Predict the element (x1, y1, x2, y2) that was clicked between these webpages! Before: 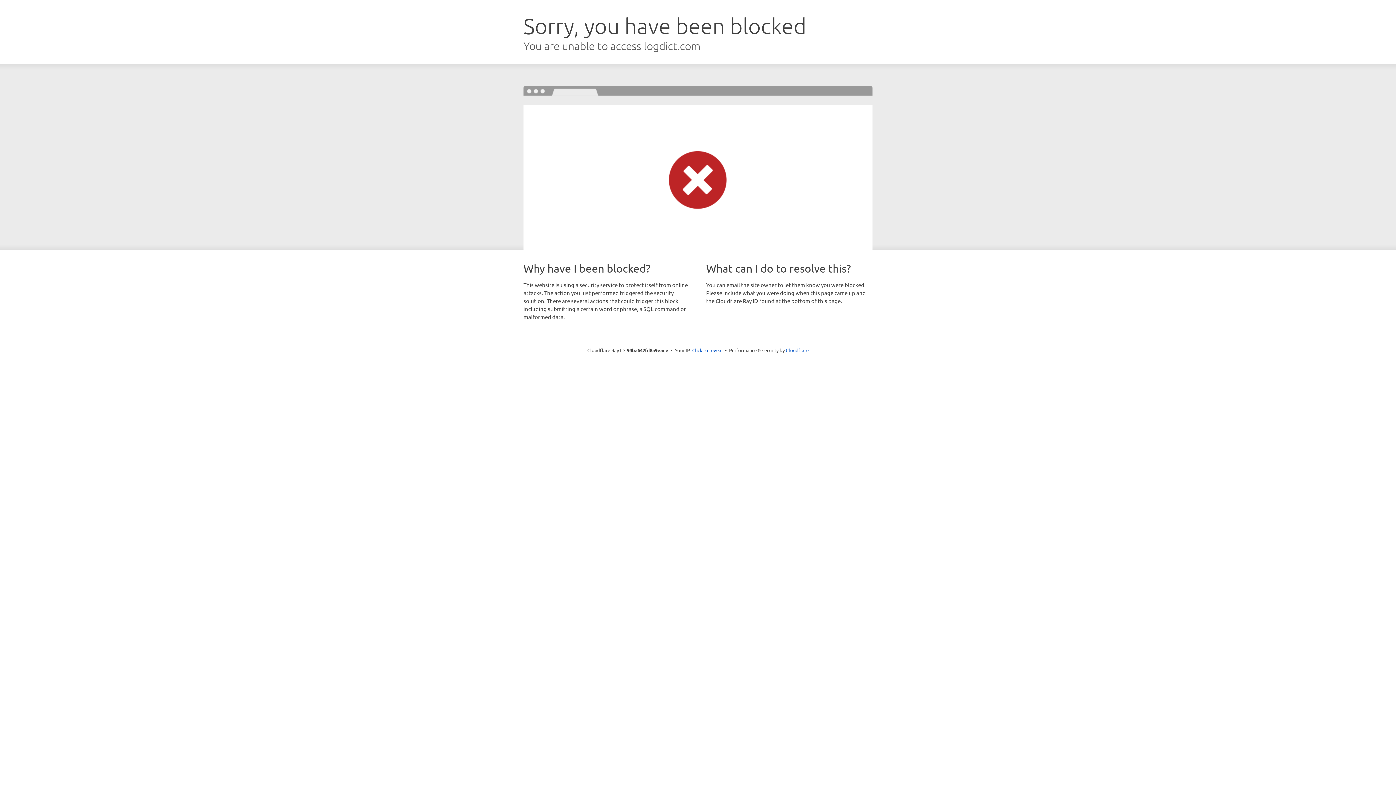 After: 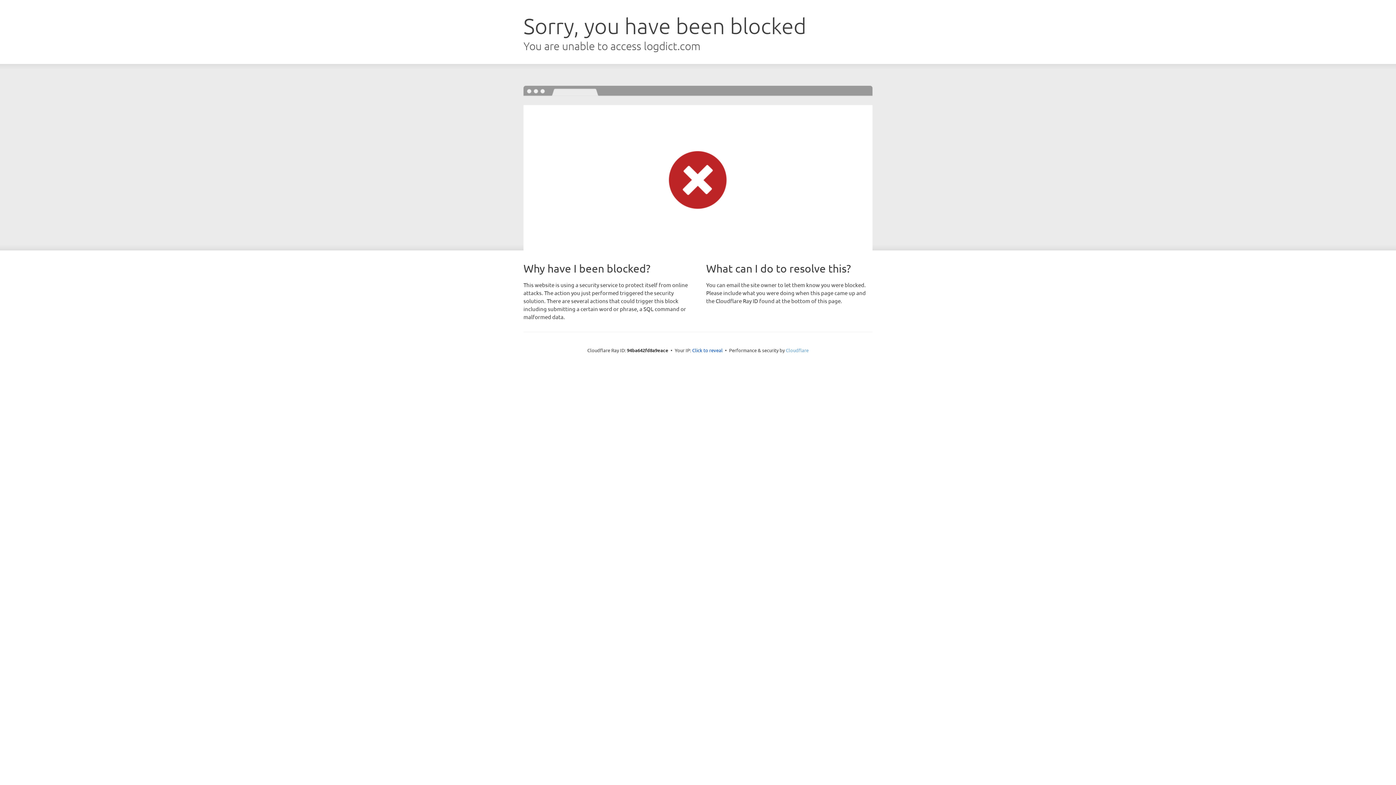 Action: label: Cloudflare bbox: (786, 347, 808, 353)